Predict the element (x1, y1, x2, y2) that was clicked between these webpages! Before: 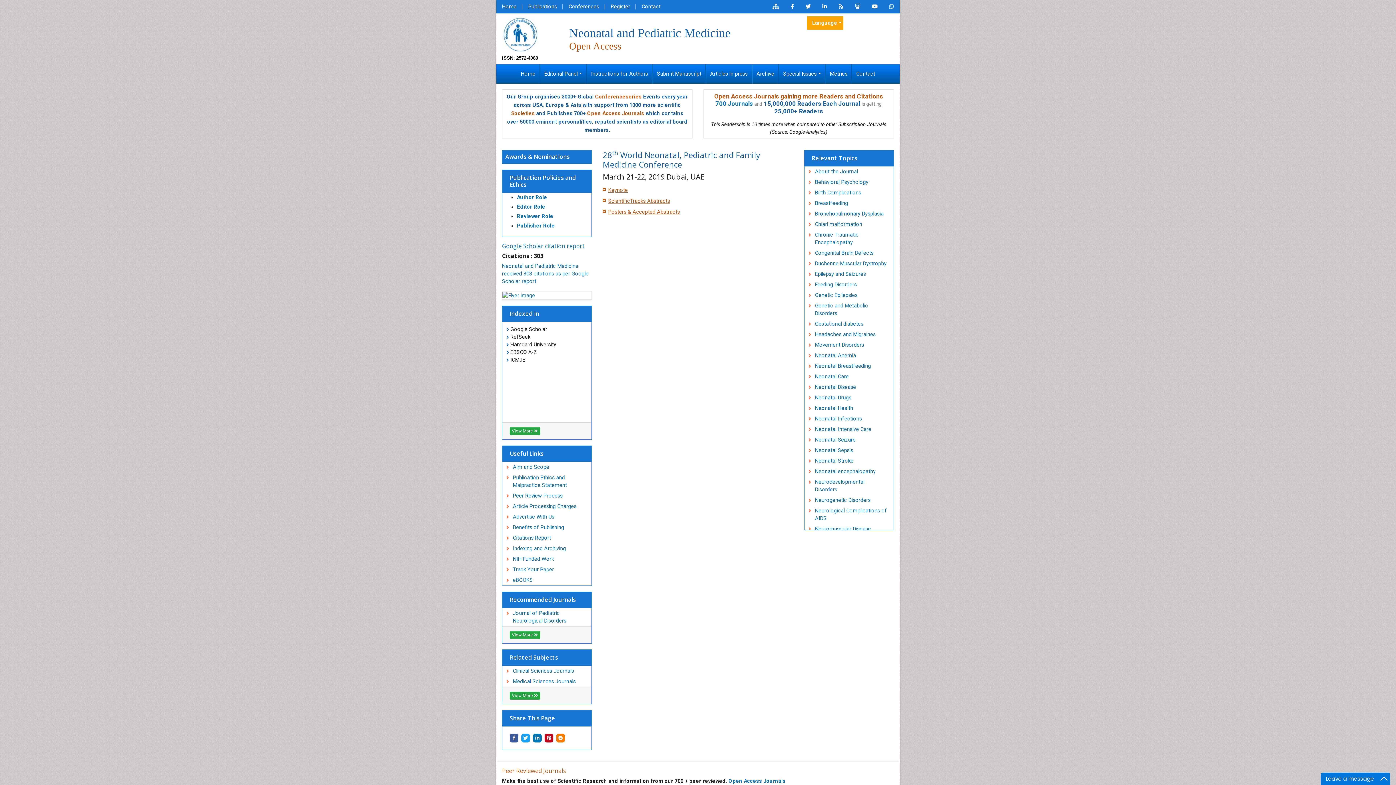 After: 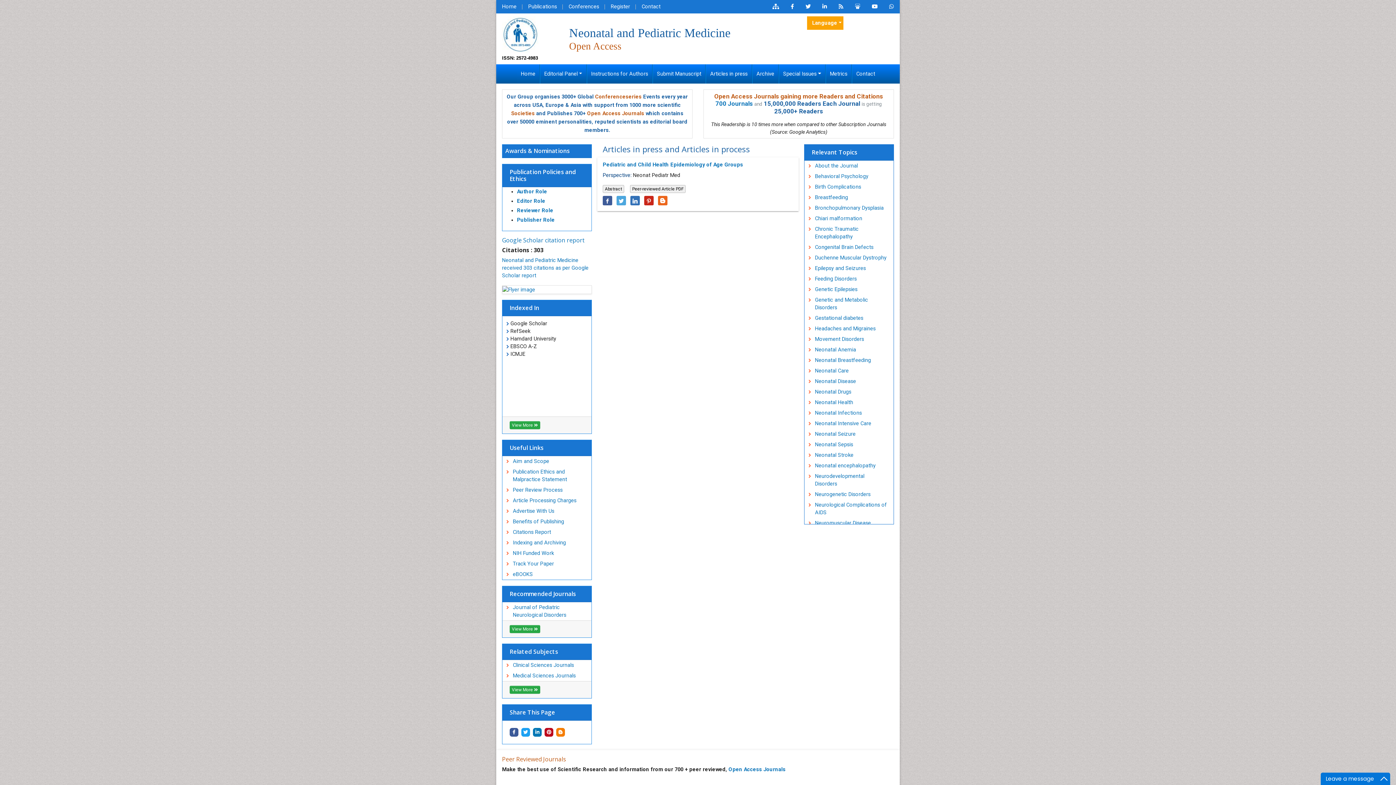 Action: label: Articles in press bbox: (706, 64, 751, 83)